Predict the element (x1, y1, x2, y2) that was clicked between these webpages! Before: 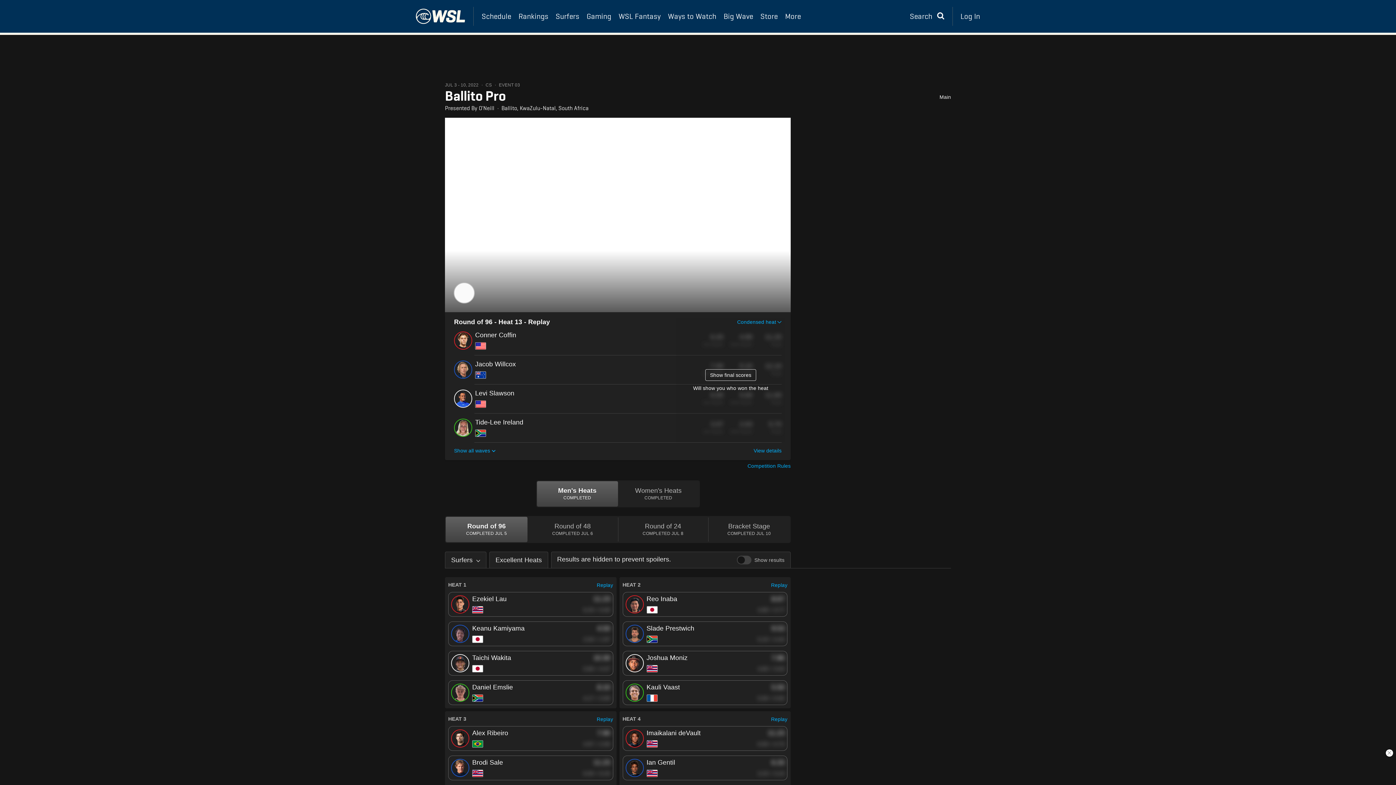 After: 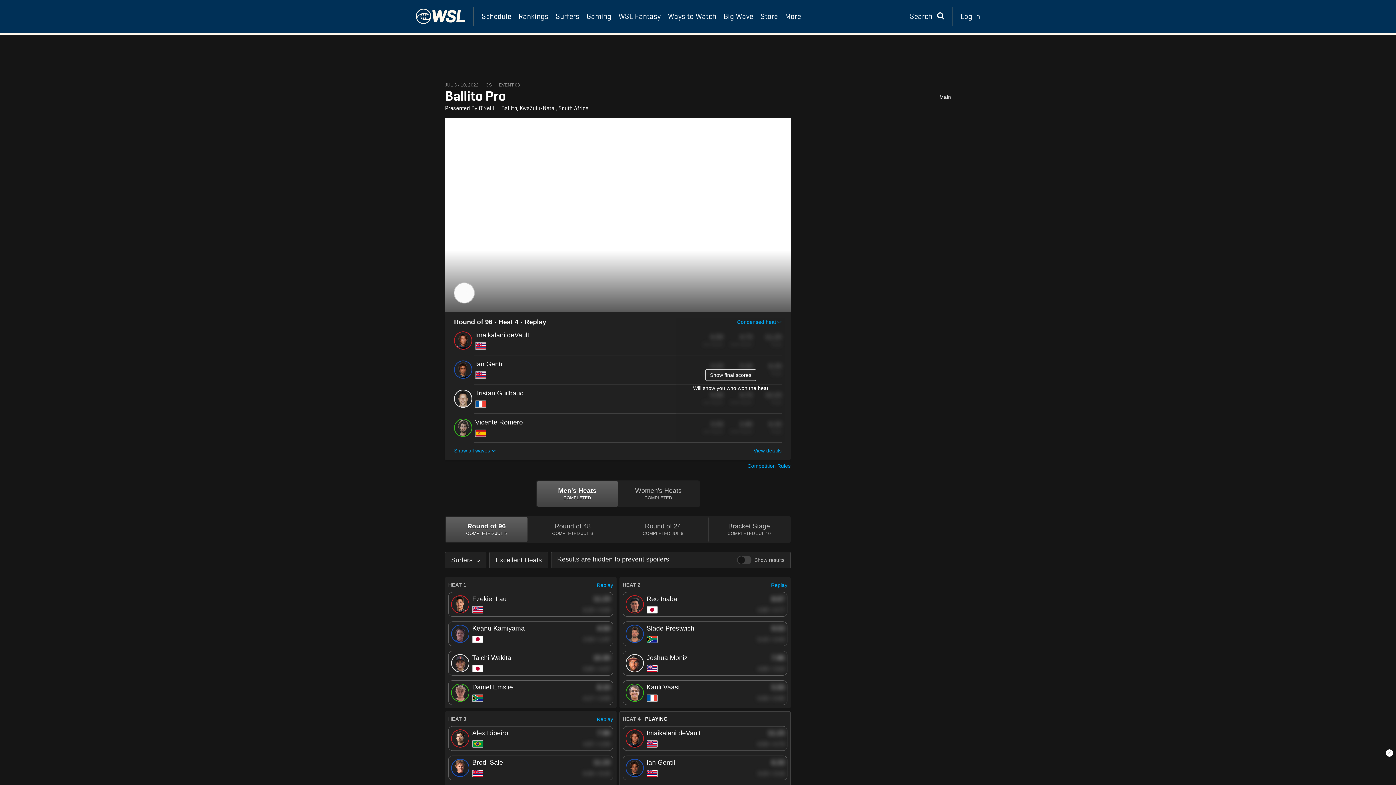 Action: bbox: (771, 716, 787, 722) label: Replay